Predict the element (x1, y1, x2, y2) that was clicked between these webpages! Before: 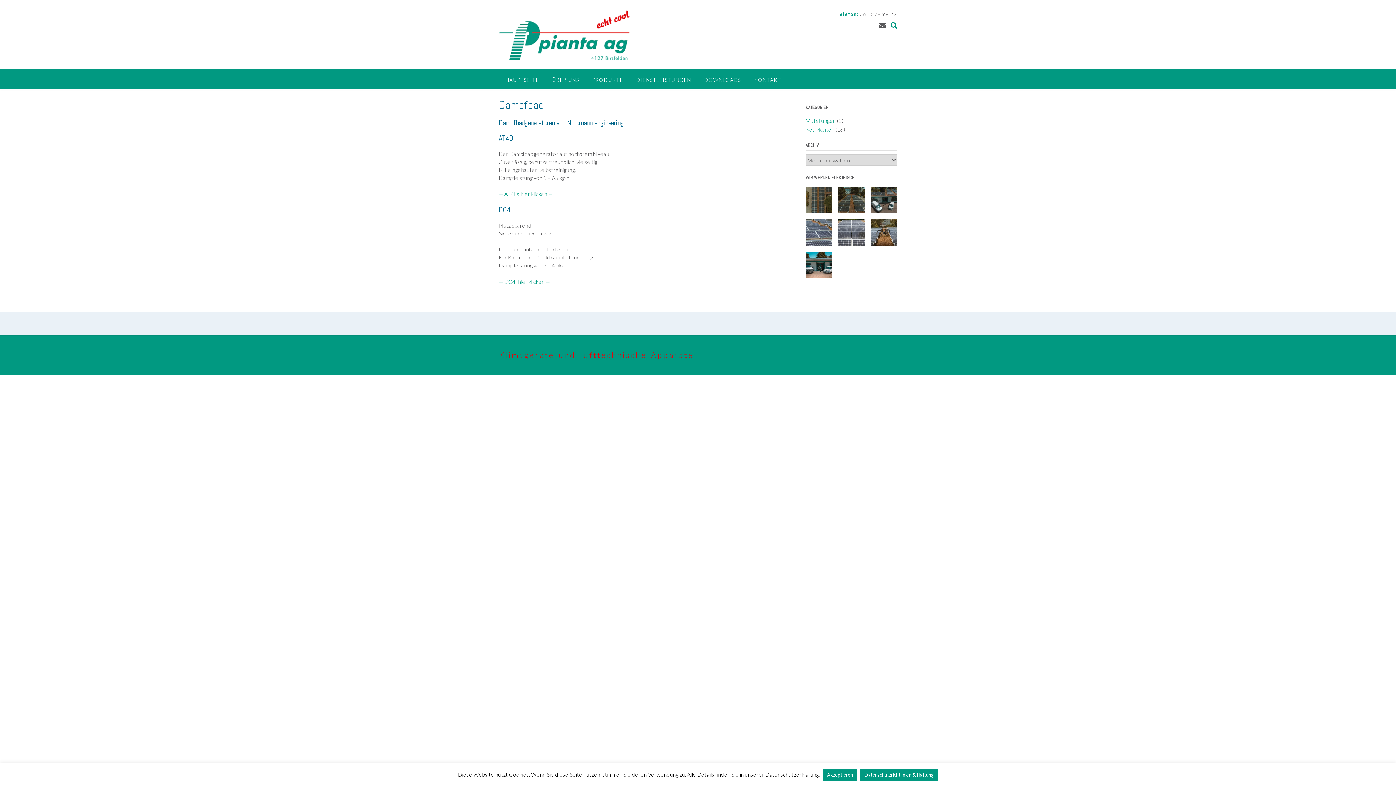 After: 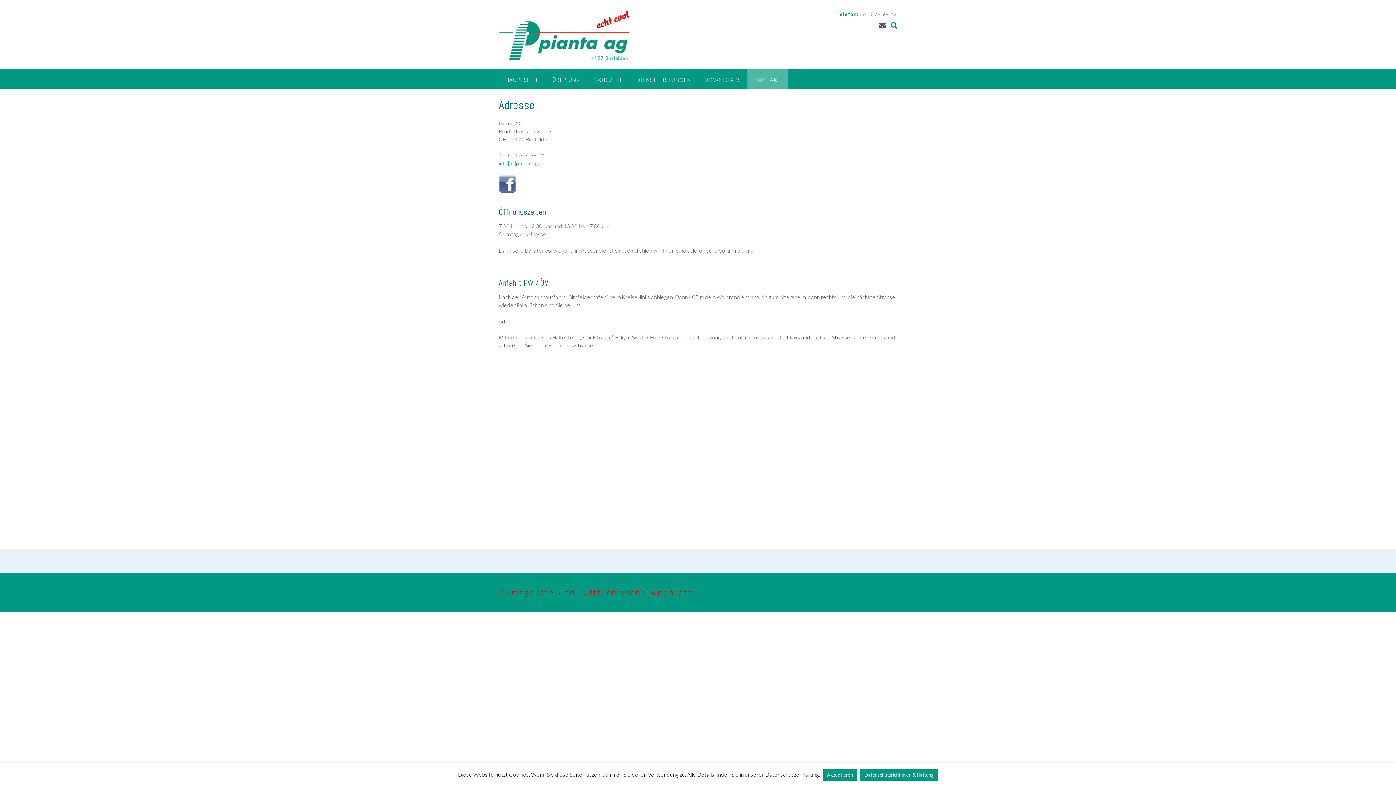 Action: label: KONTAKT bbox: (747, 69, 788, 89)